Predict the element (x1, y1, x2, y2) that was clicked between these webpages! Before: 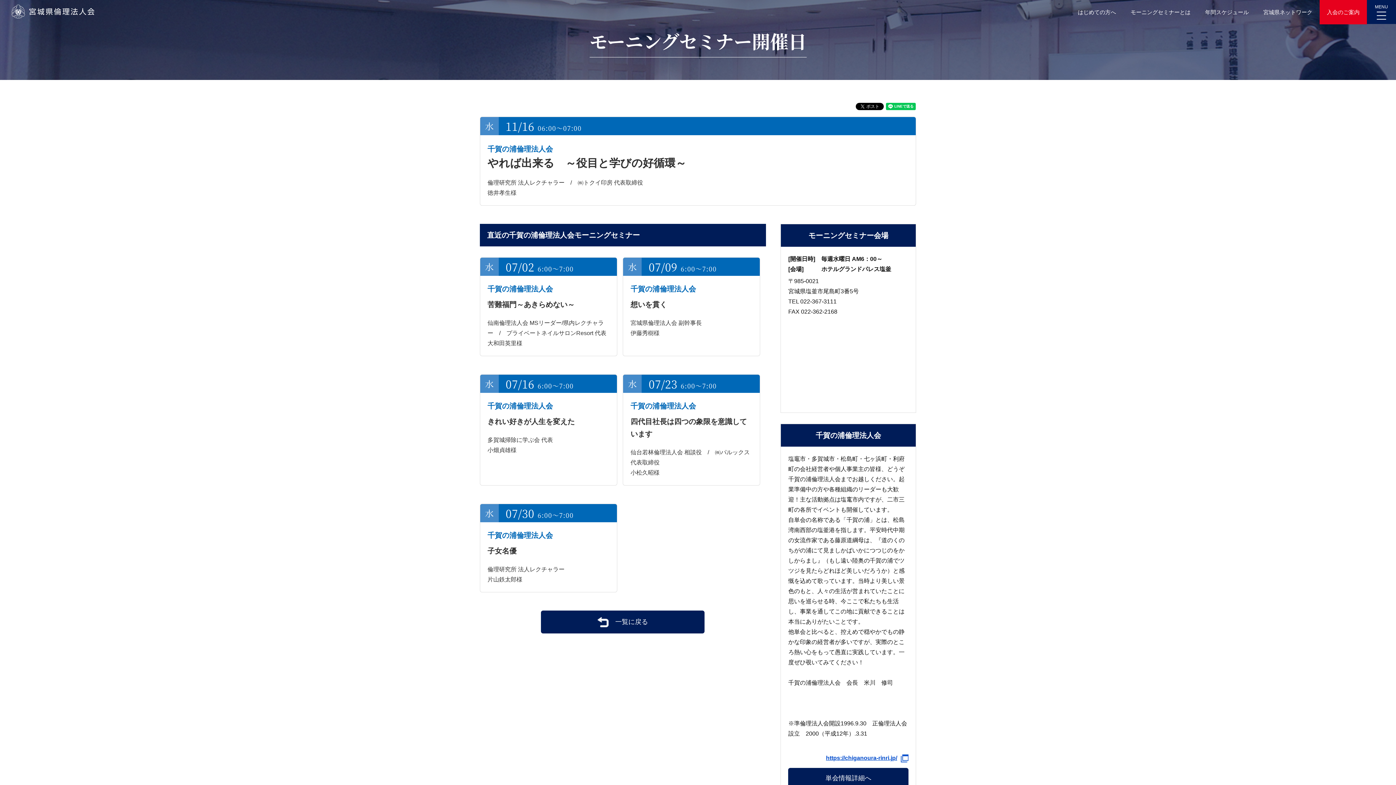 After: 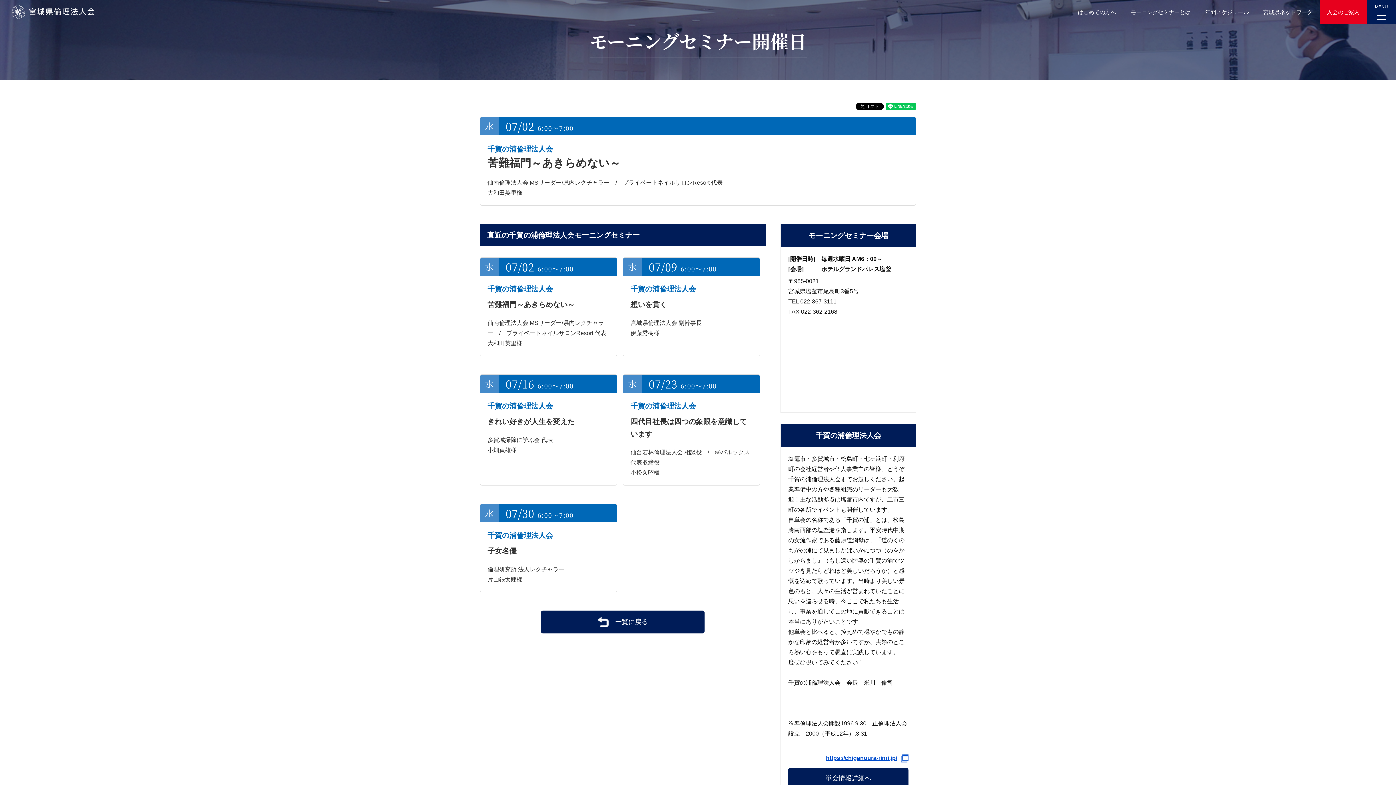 Action: label: 07/02 6:00～7:00
千賀の浦倫理法人会
苦難福門～あきらめない～

仙南倫理法人会 MSリーダー/県内レクチャラー　/　プライベートネイルサロンResort 代表
大和田英里様 bbox: (480, 257, 616, 356)